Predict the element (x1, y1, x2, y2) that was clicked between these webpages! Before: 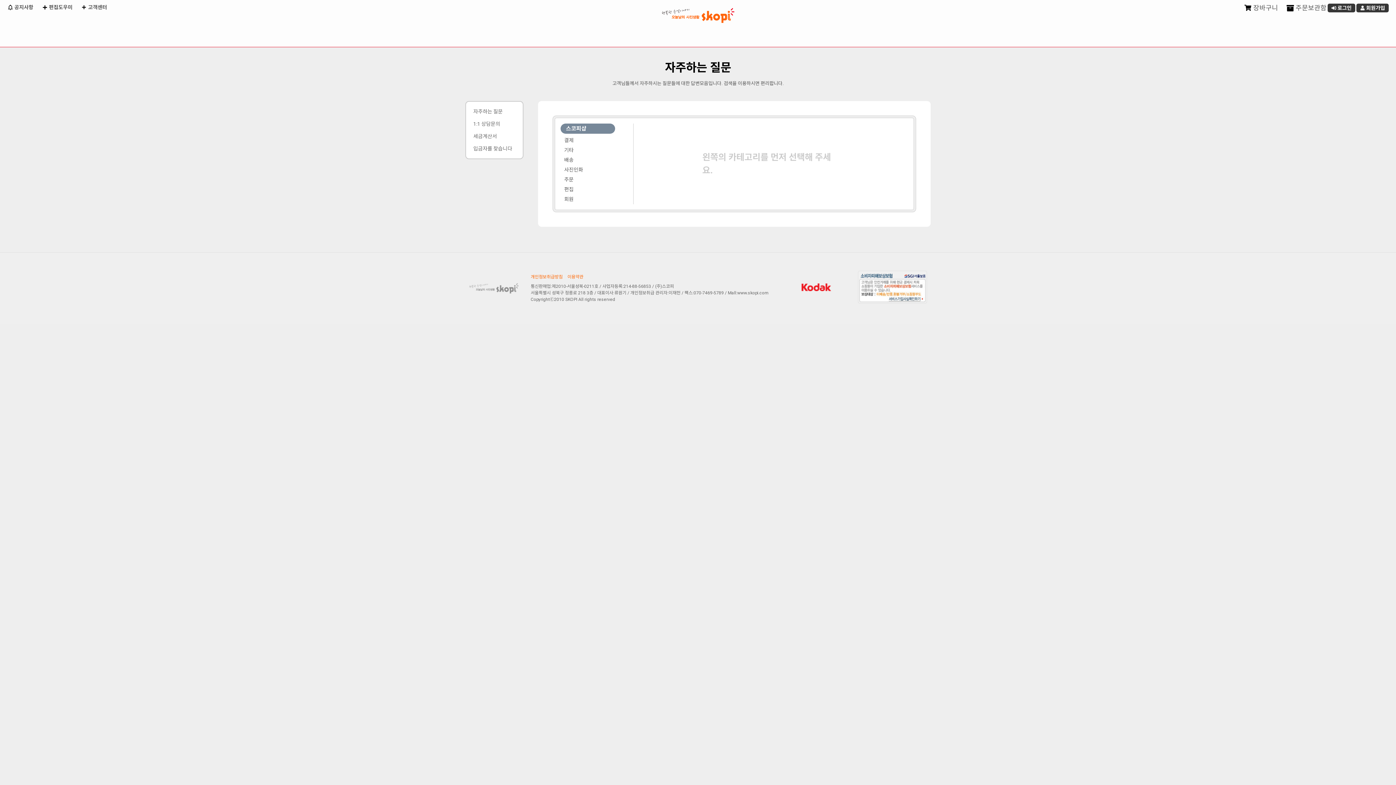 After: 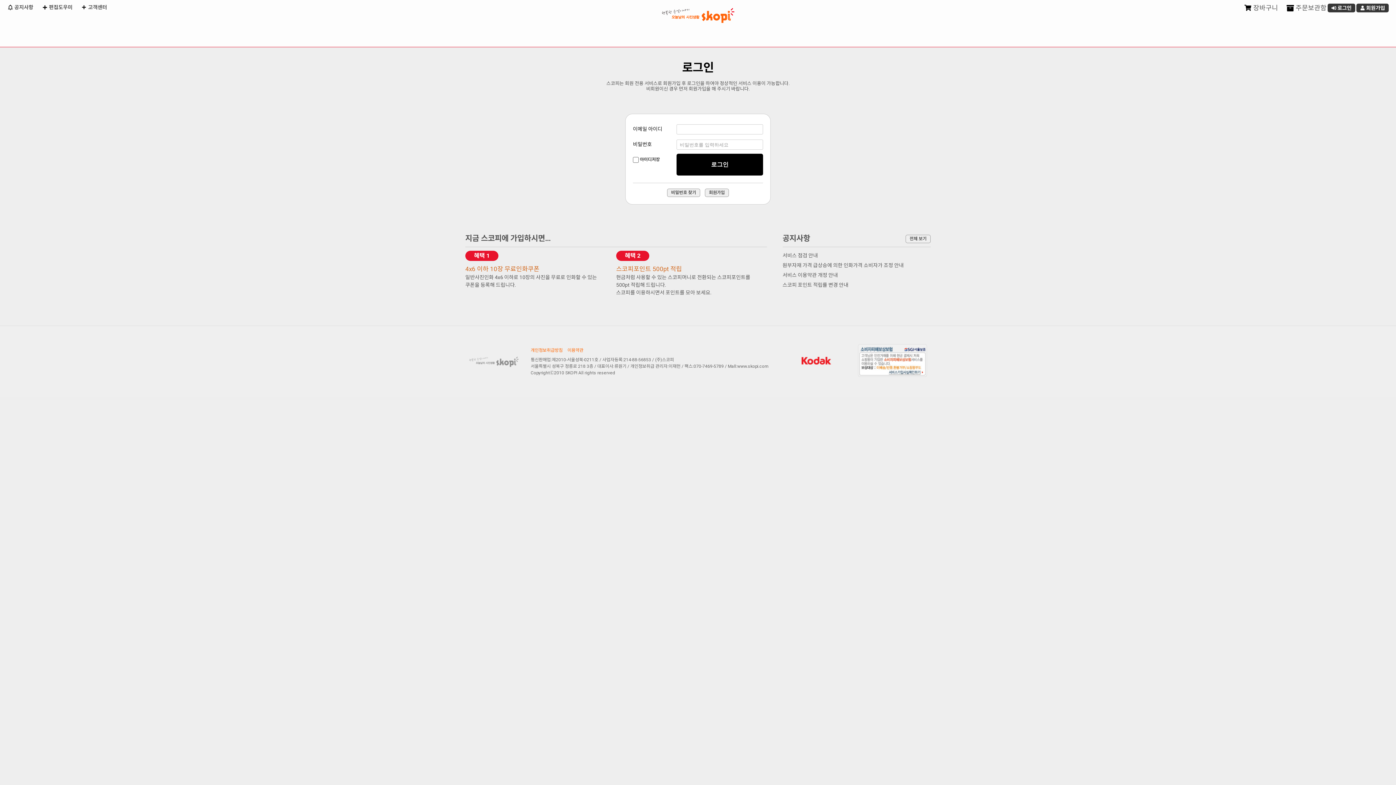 Action: label:  로그인 bbox: (1328, 3, 1355, 12)